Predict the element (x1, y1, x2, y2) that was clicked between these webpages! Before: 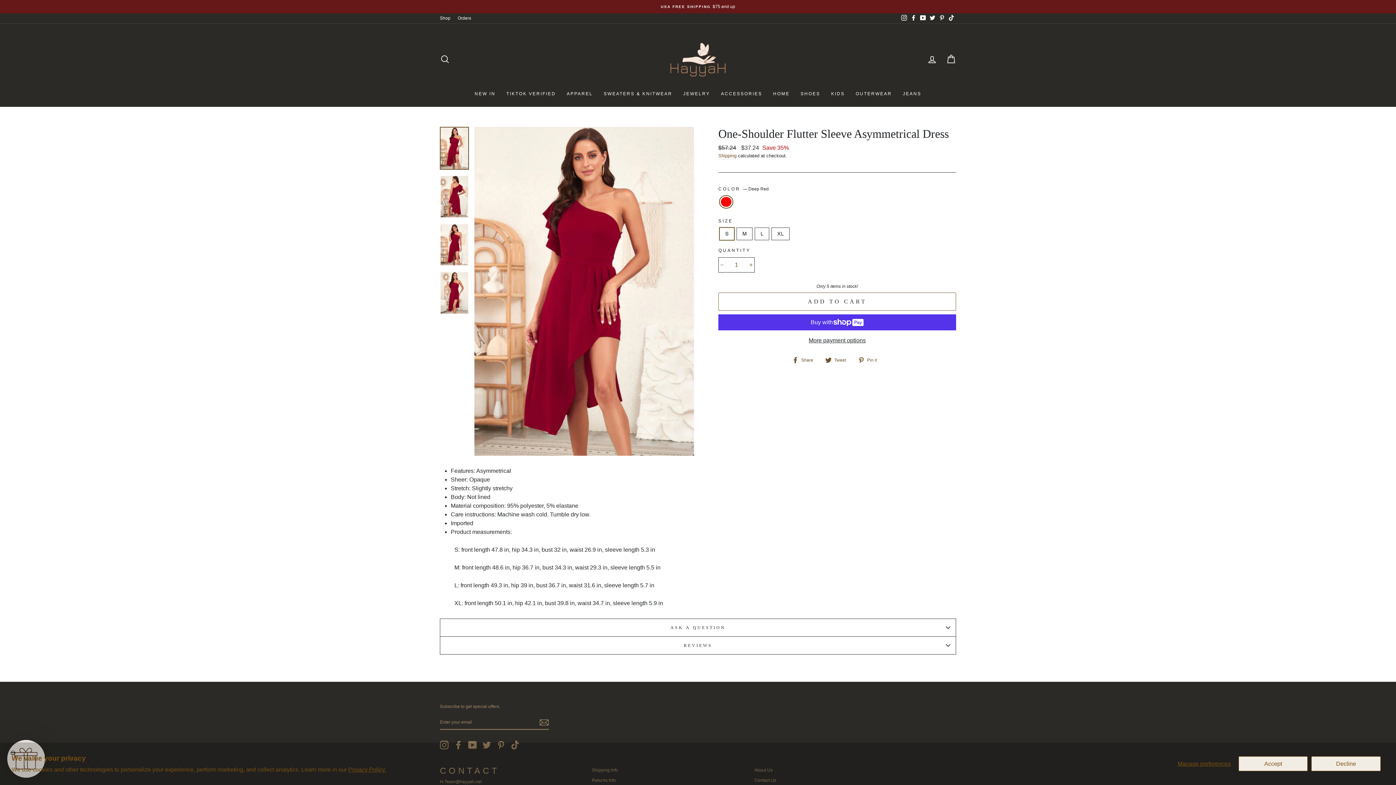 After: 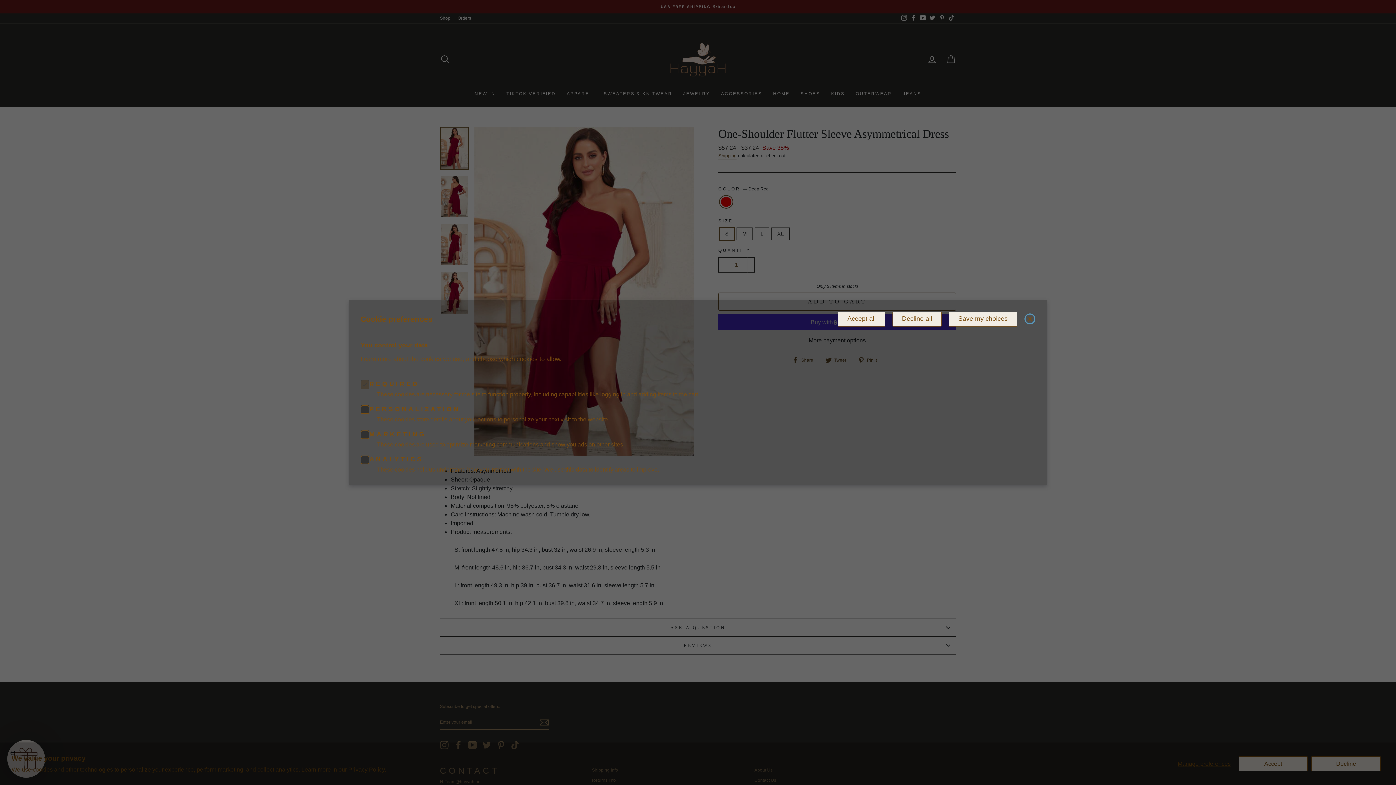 Action: bbox: (1173, 756, 1235, 771) label: Manage preferences